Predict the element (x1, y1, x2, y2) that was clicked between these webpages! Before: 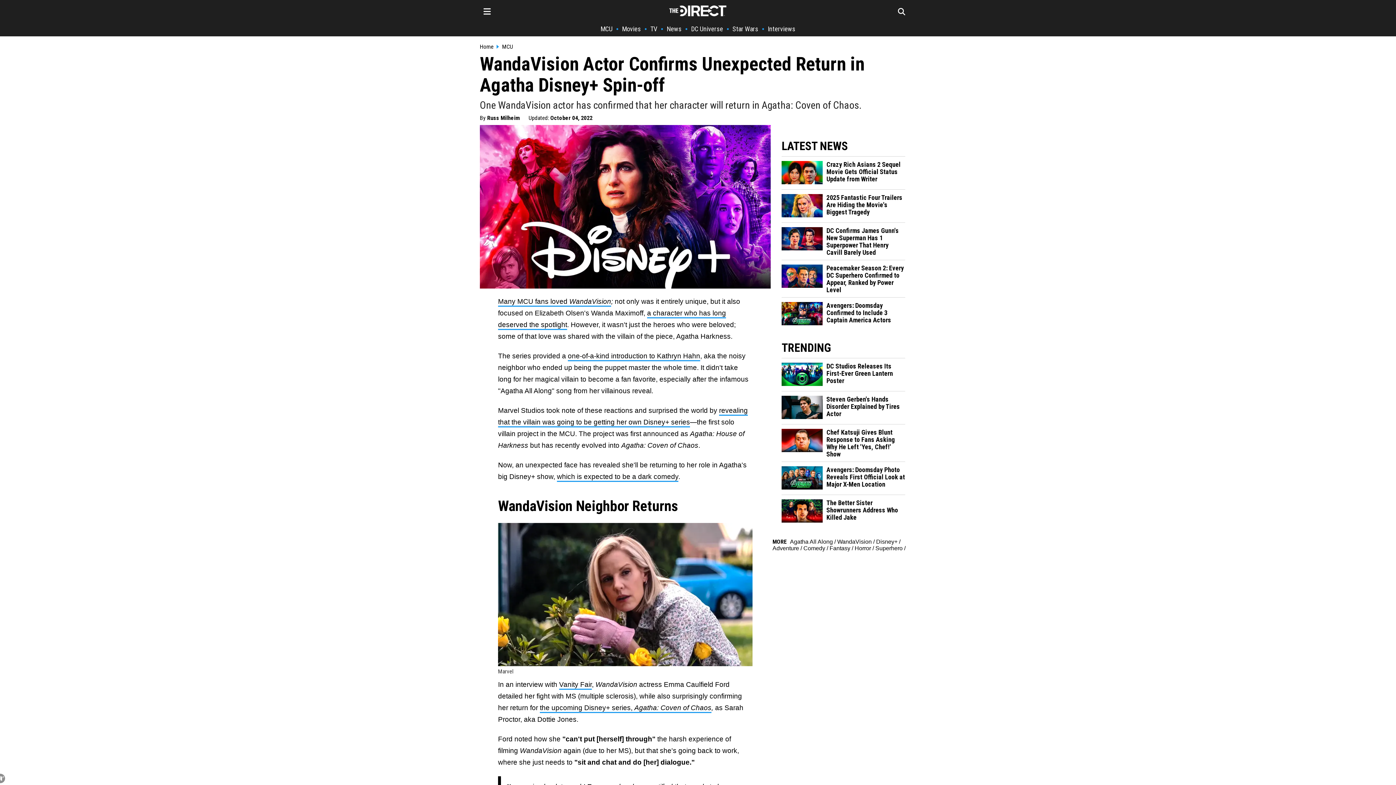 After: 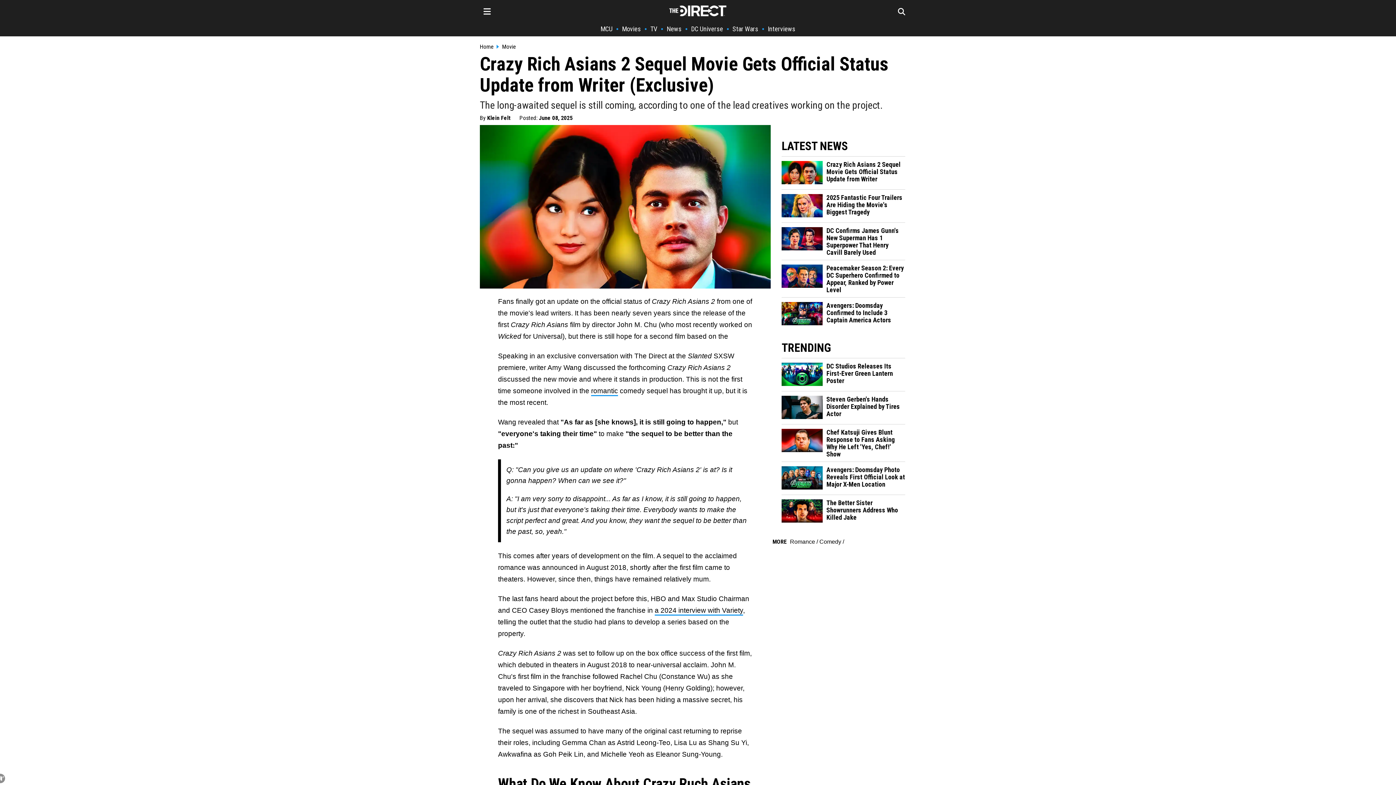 Action: label: Crazy Rich Asians 2 Sequel Movie Gets Official Status Update from Writer bbox: (826, 161, 905, 182)